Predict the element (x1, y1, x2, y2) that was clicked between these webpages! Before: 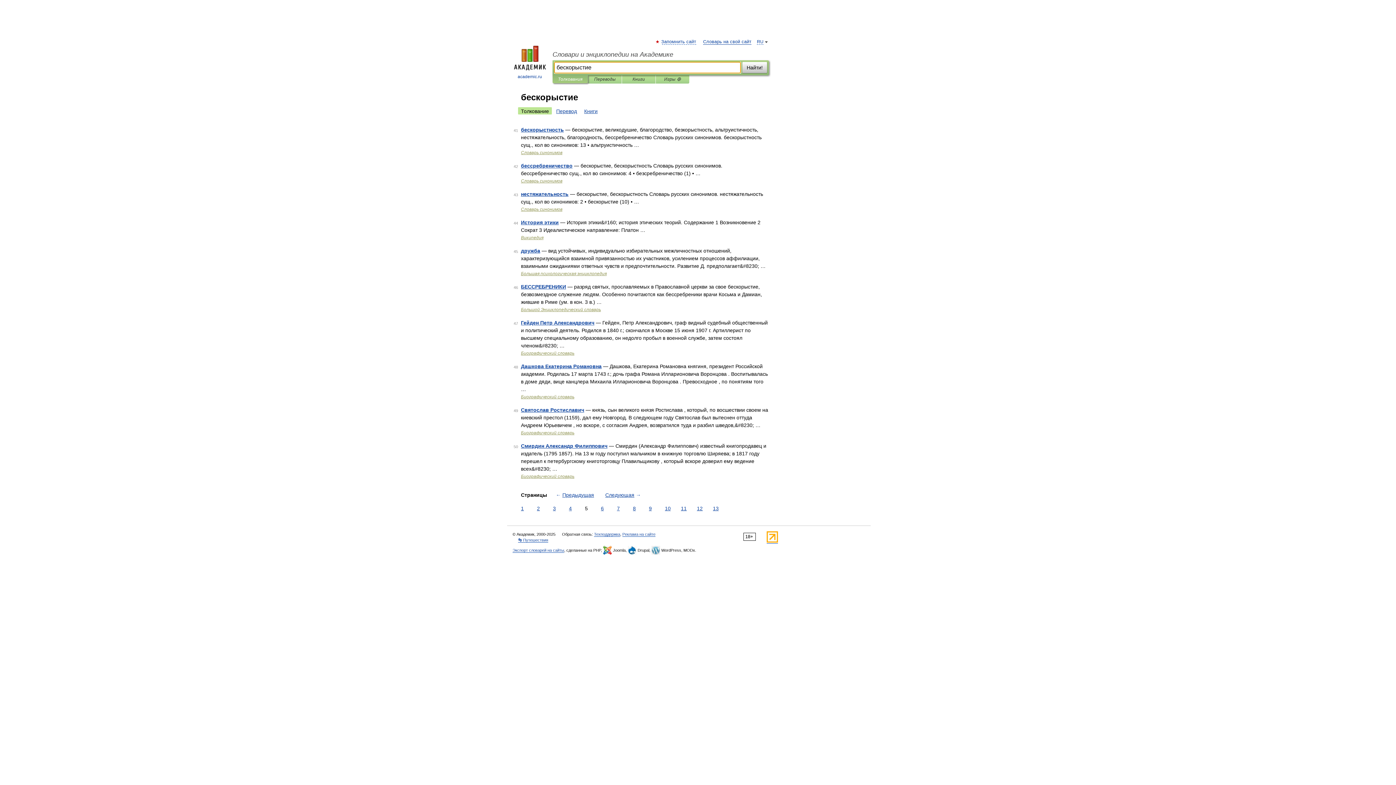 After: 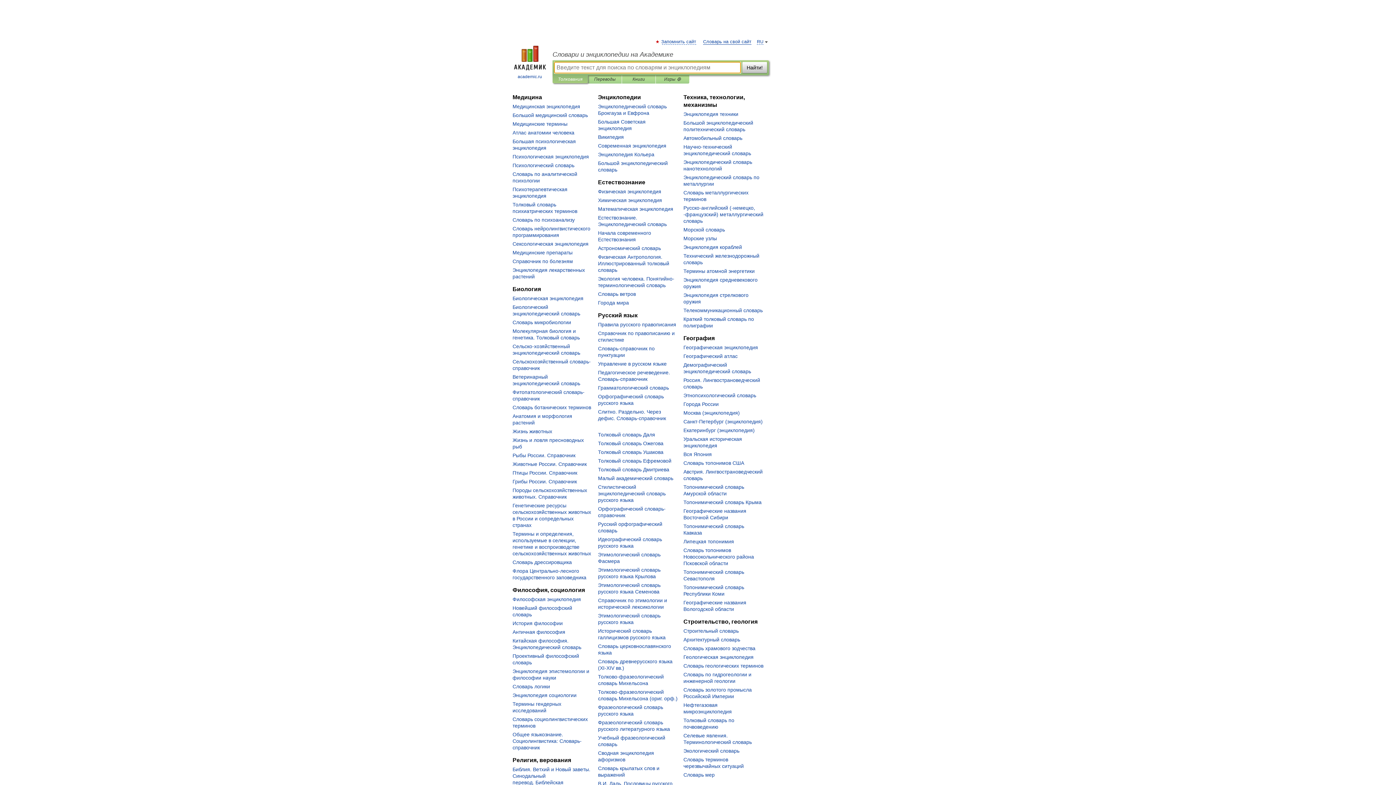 Action: bbox: (507, 45, 552, 80) label: 
academic.ru